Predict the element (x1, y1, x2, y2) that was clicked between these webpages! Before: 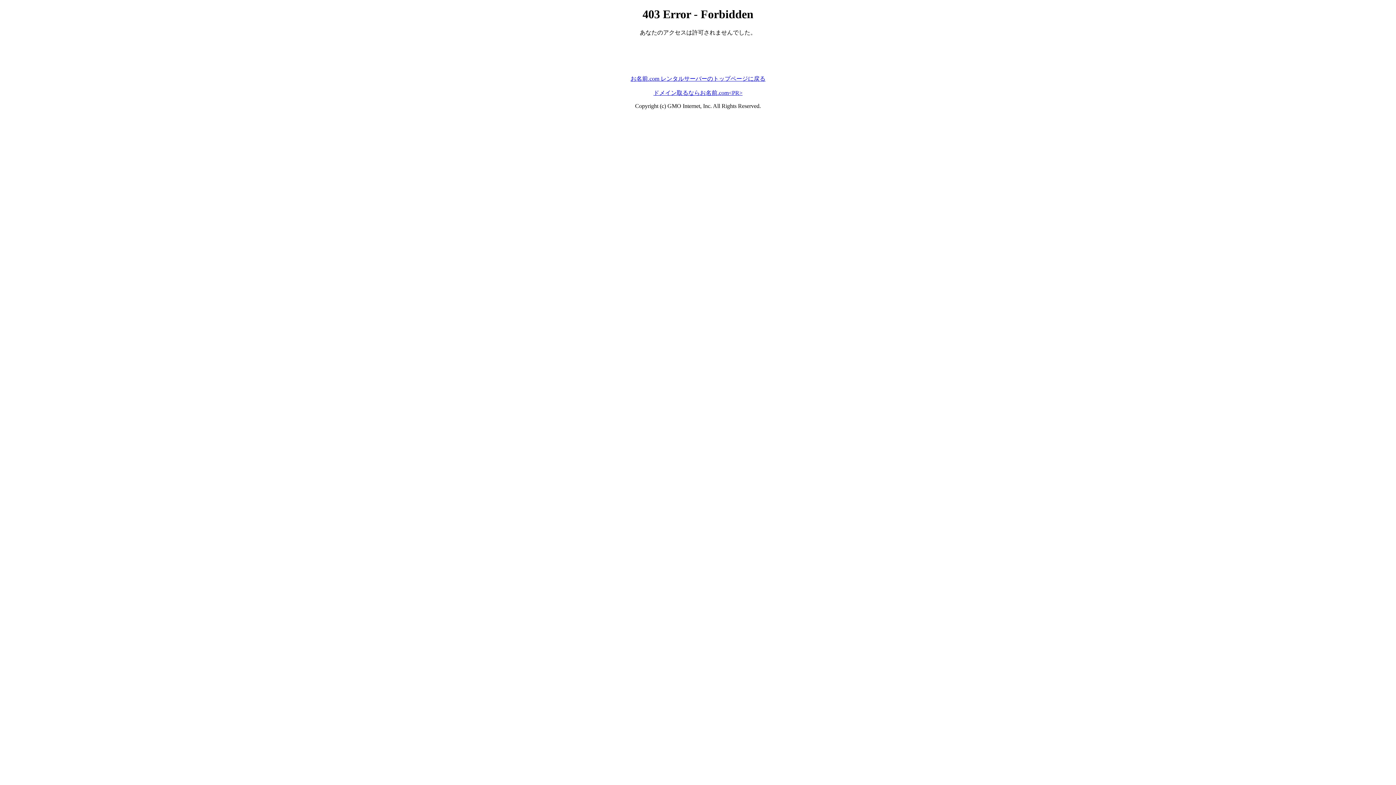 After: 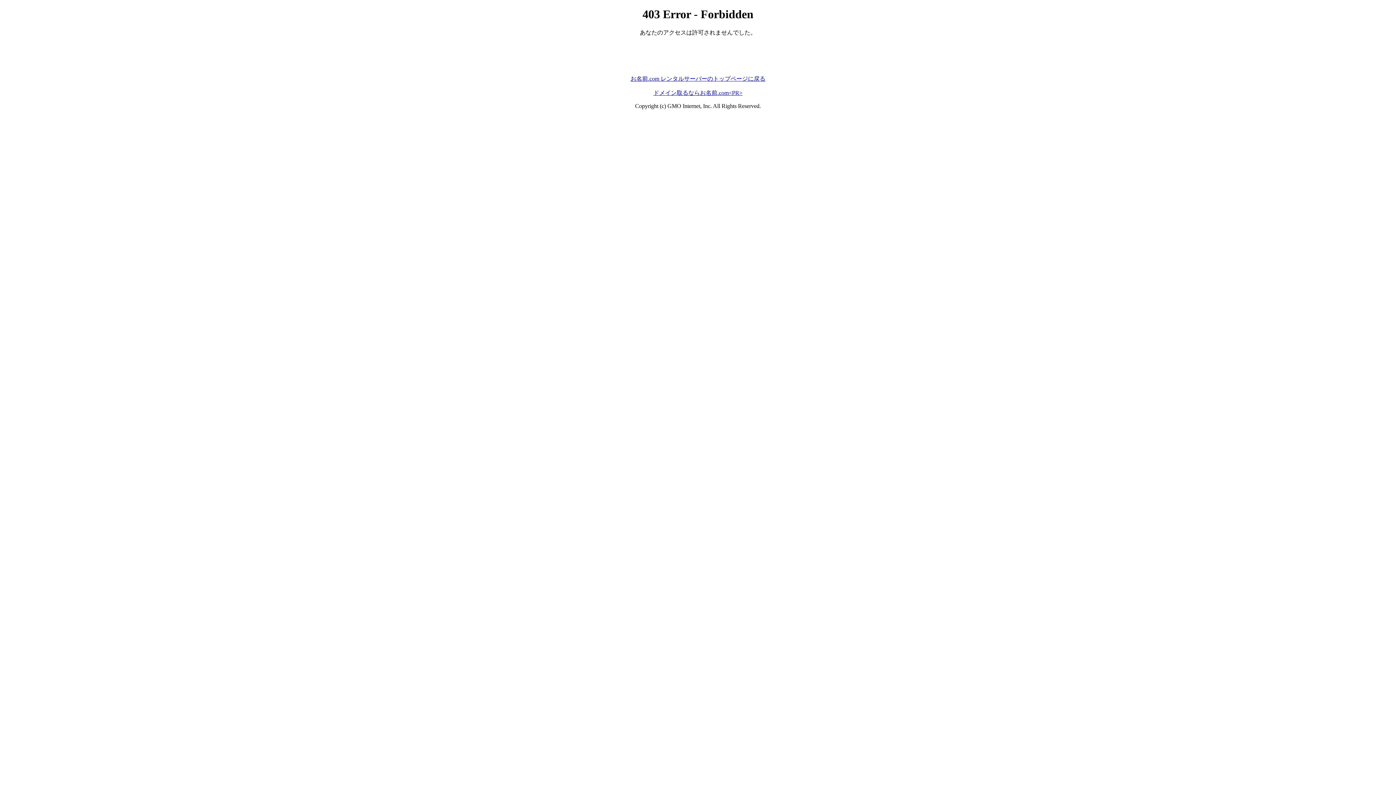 Action: bbox: (653, 89, 742, 95) label: ドメイン取るならお名前.com<PR>